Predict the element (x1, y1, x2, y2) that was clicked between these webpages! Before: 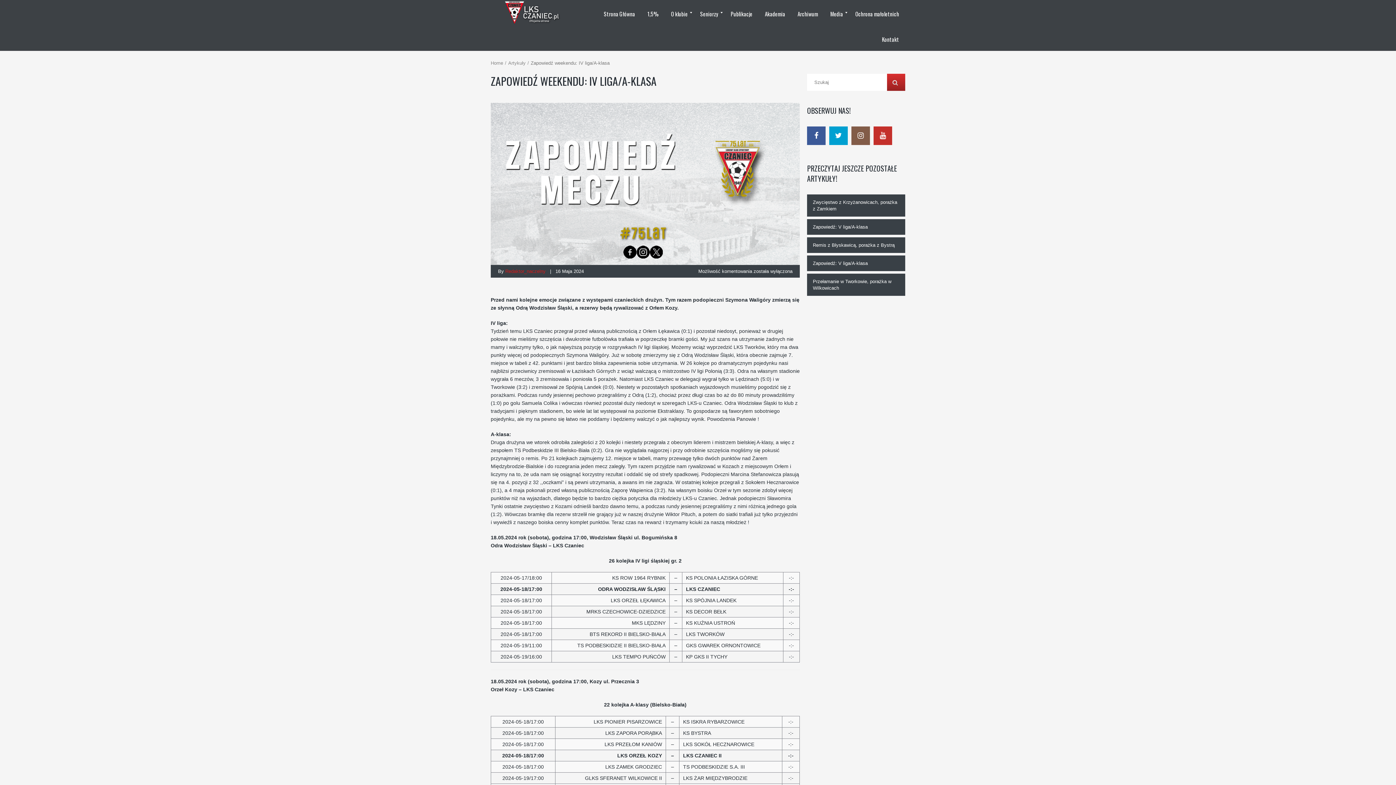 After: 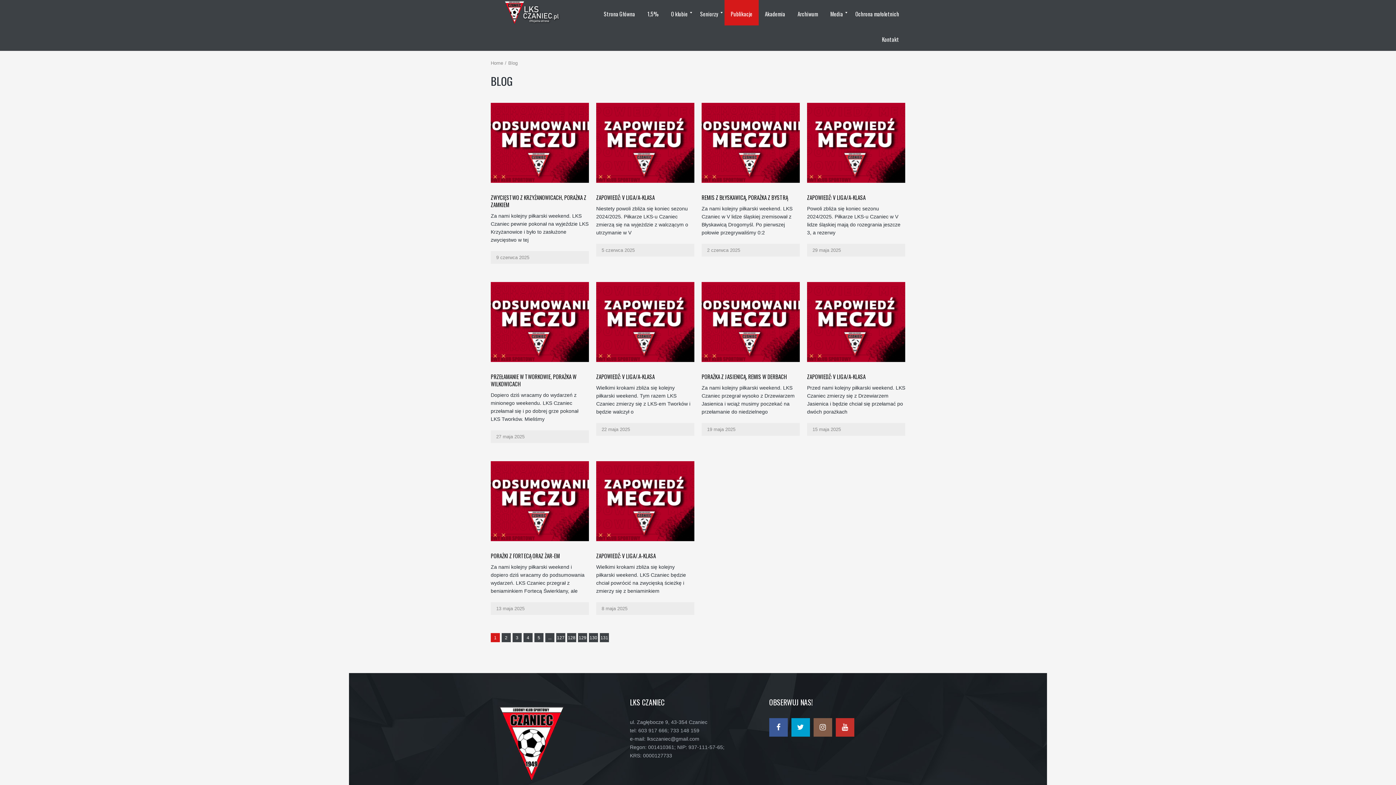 Action: bbox: (724, 0, 758, 25) label: Publikacje